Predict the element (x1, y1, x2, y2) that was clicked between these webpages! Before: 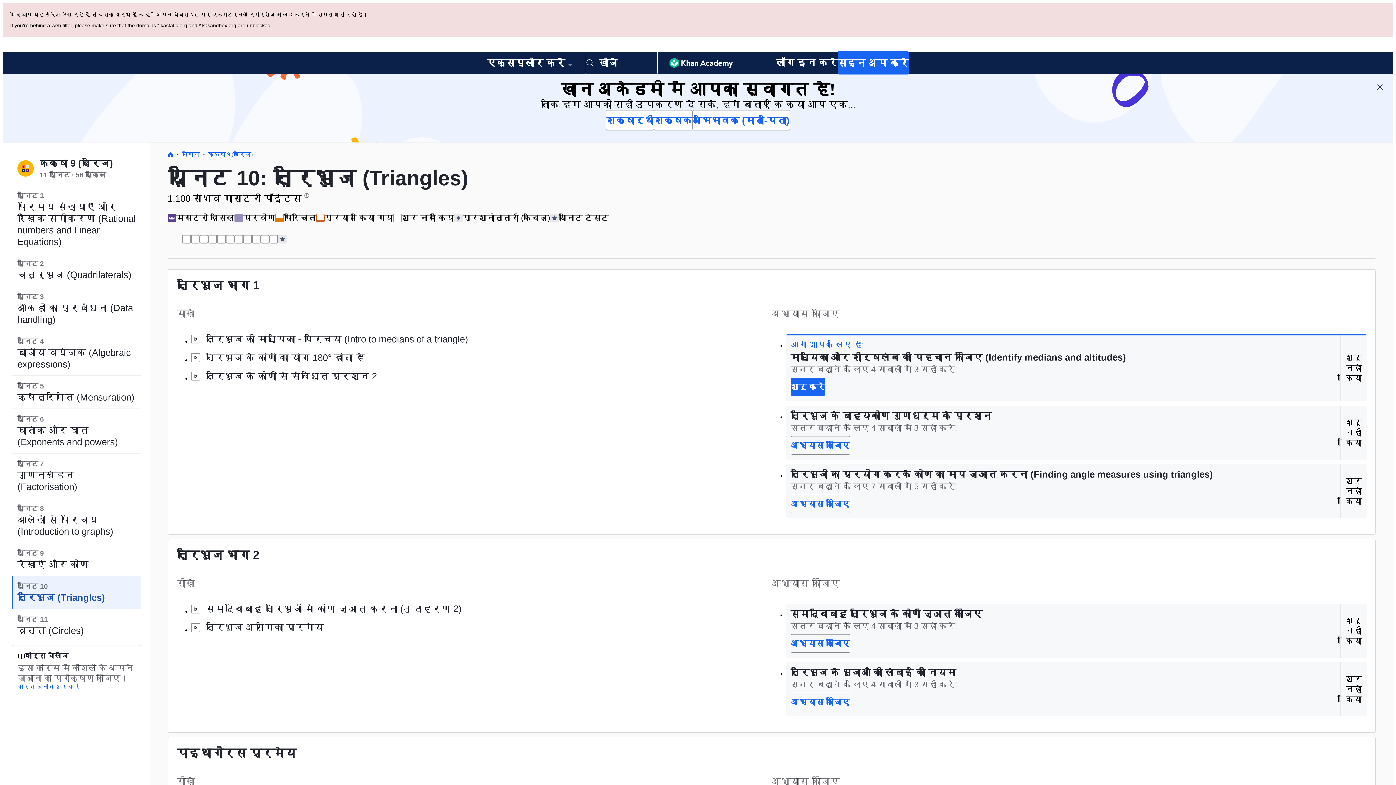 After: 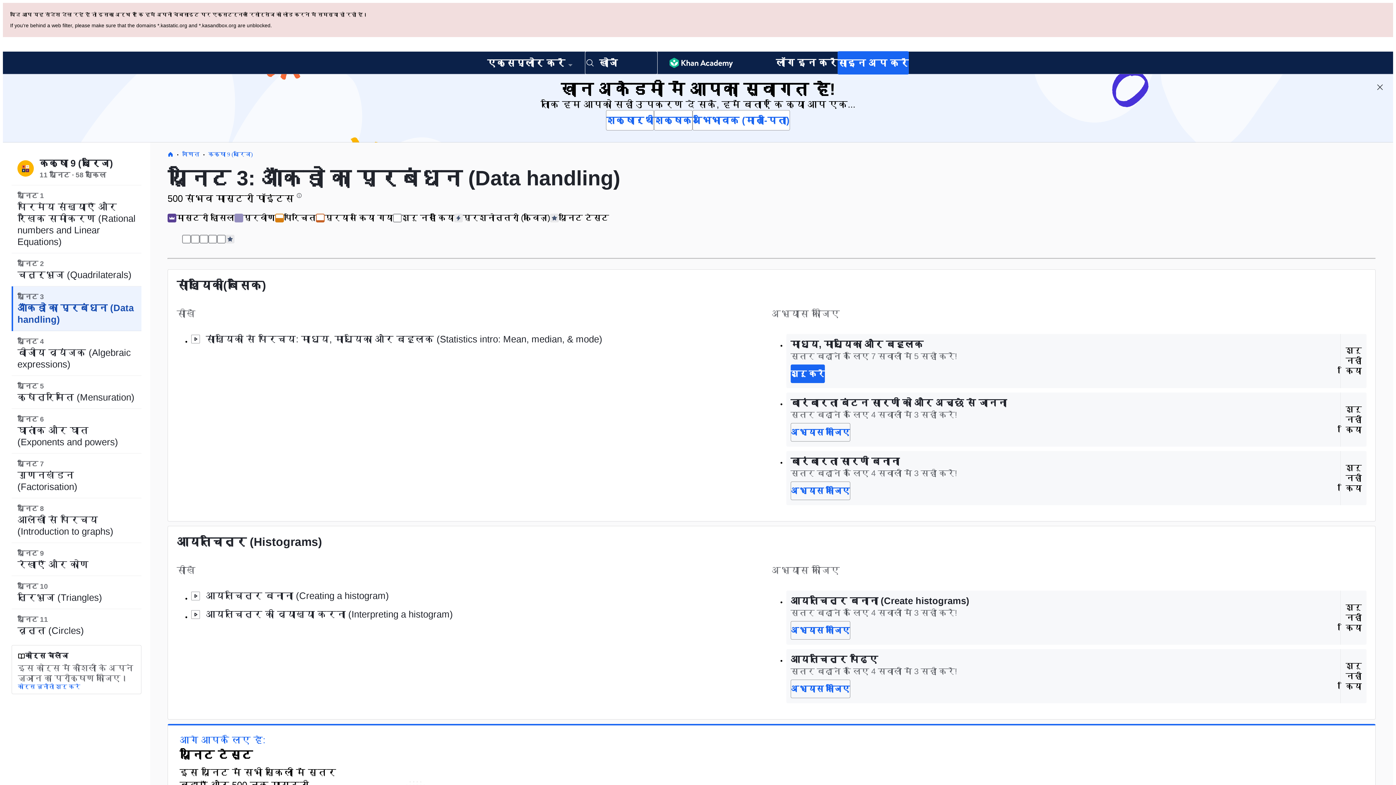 Action: label: यूनिट 3
आँकड़ो का प्रबंधन (Data handling) bbox: (11, 286, 141, 331)